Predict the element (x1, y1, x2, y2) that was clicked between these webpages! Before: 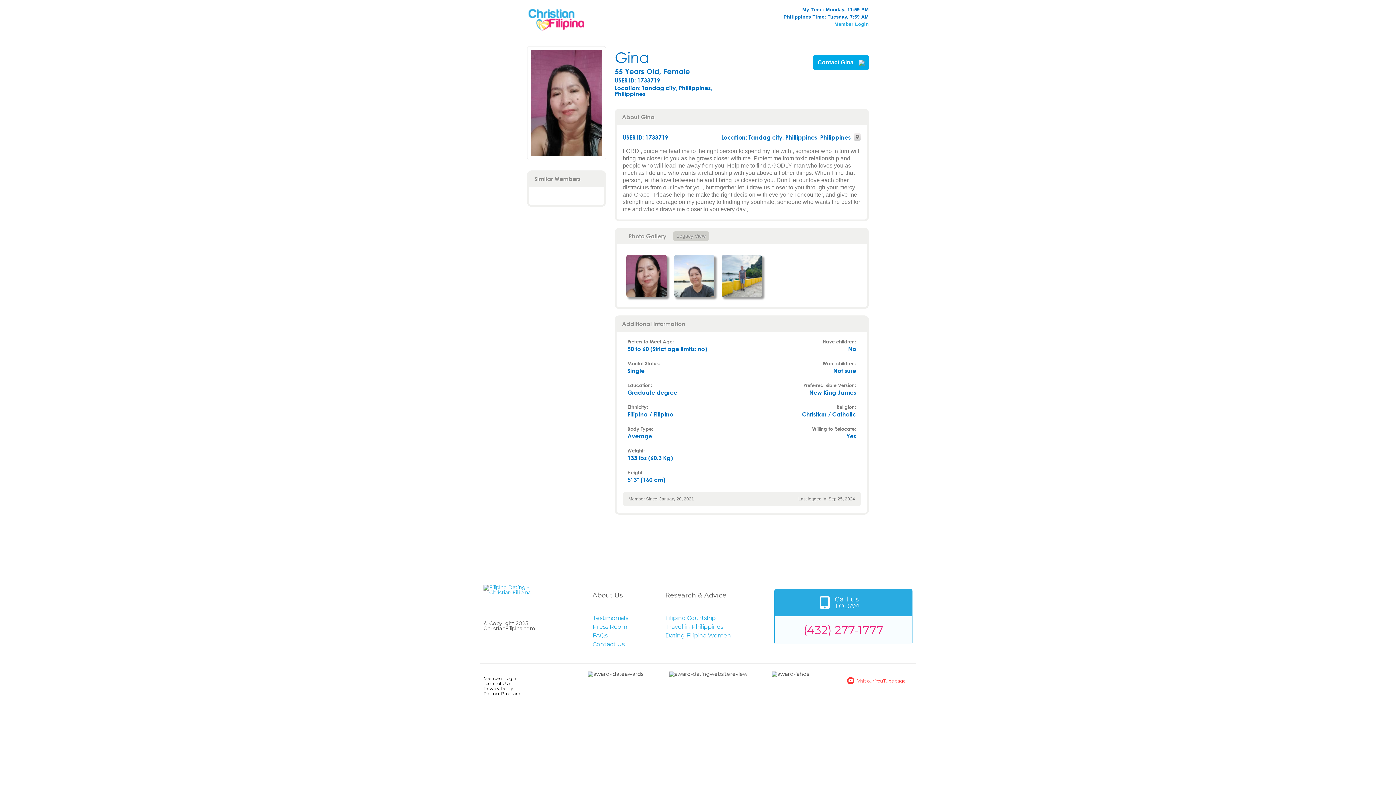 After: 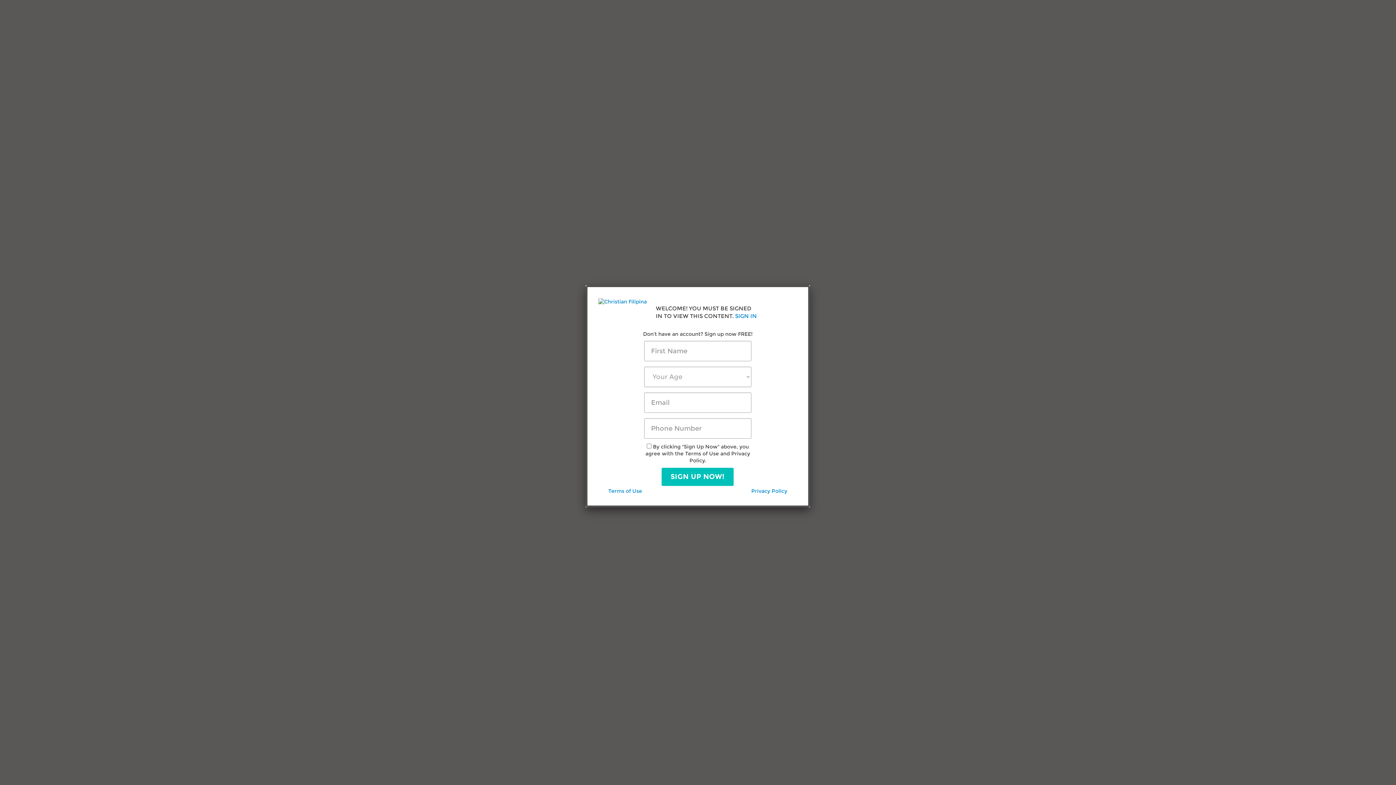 Action: label: Filipino Courtship bbox: (665, 615, 716, 621)